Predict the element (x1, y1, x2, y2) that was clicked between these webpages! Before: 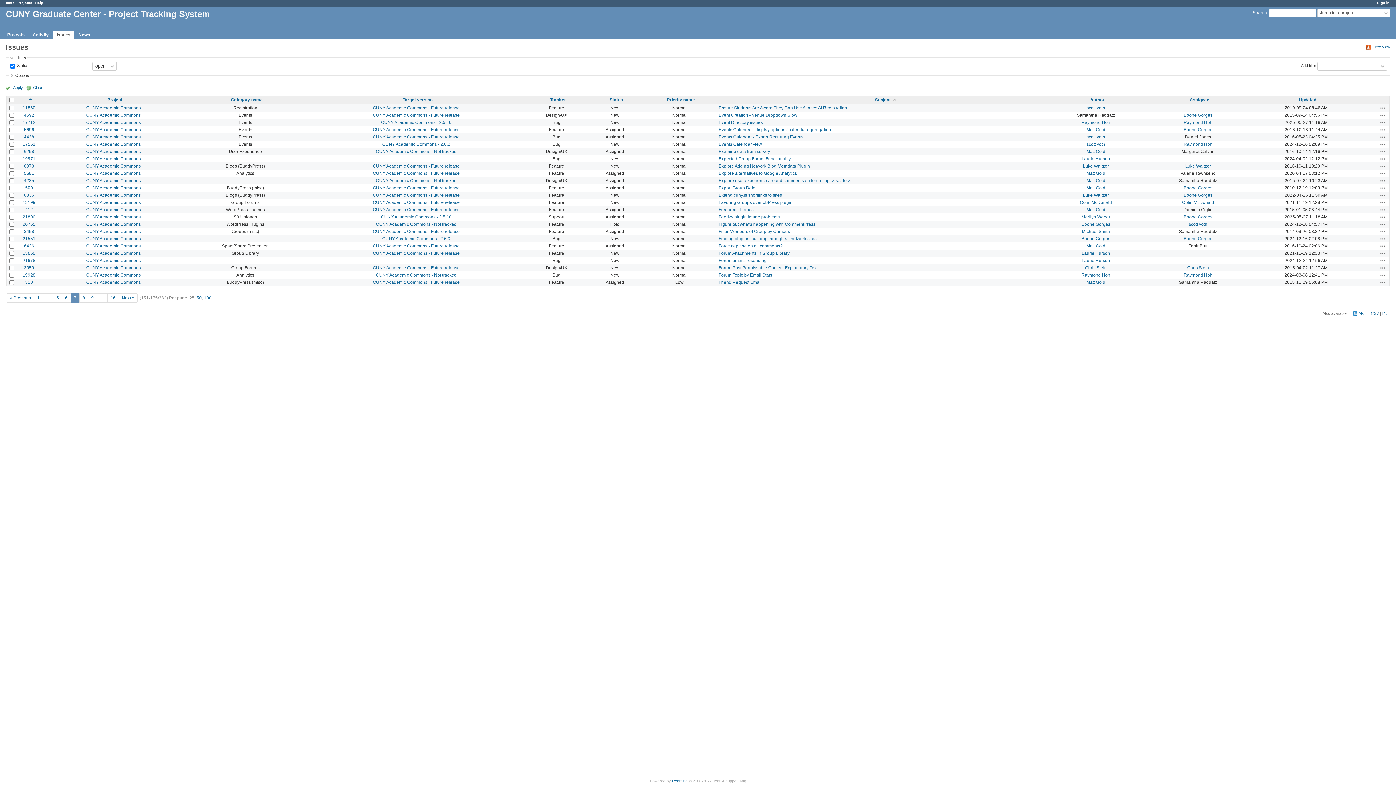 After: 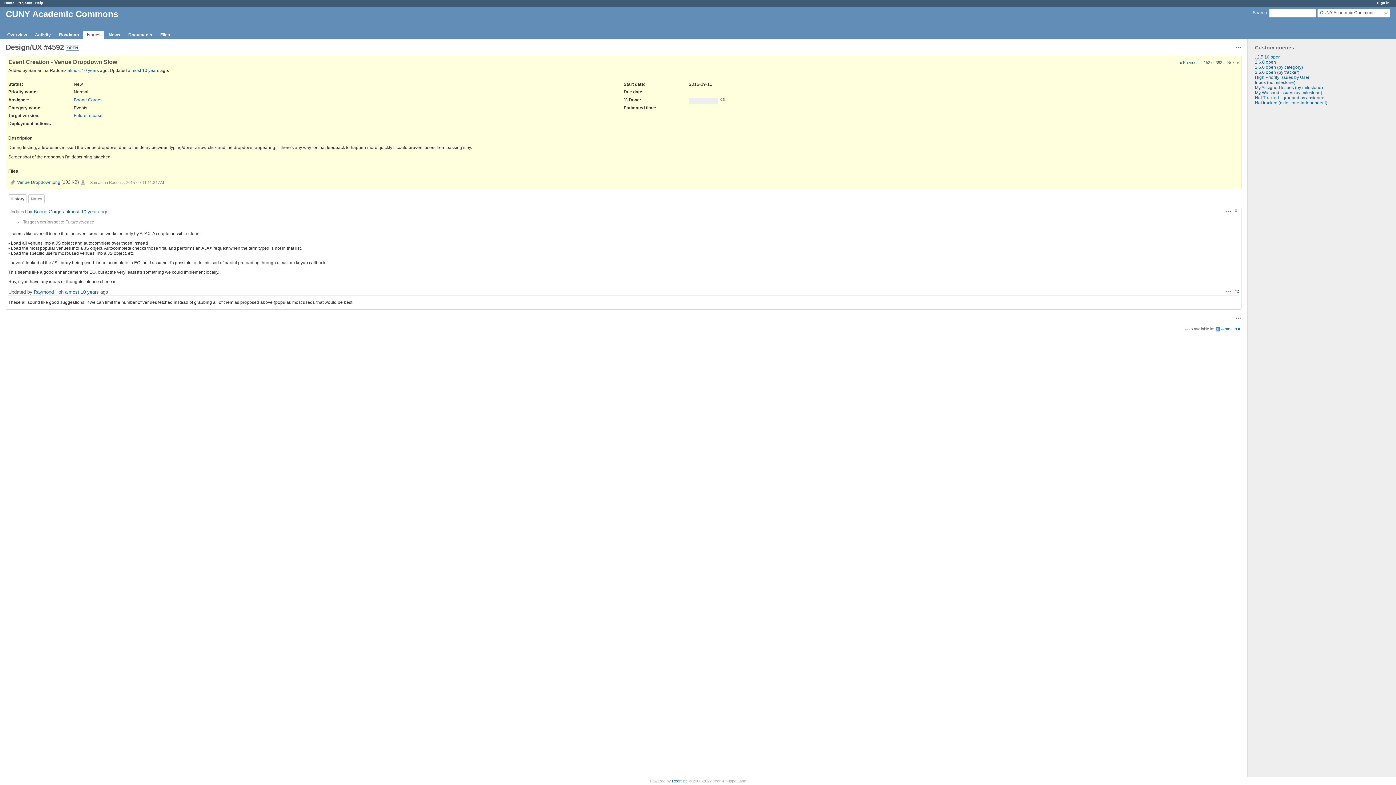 Action: bbox: (24, 112, 34, 117) label: 4592